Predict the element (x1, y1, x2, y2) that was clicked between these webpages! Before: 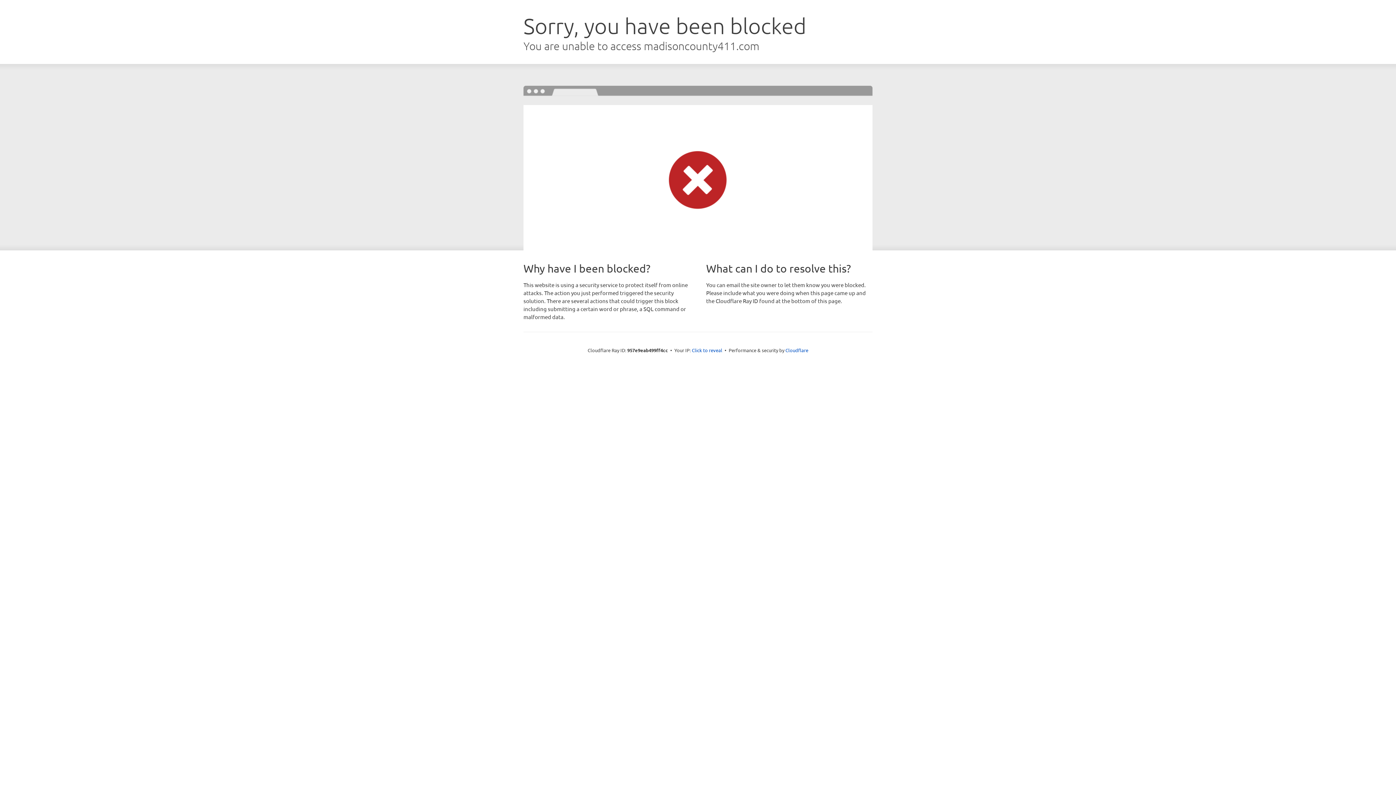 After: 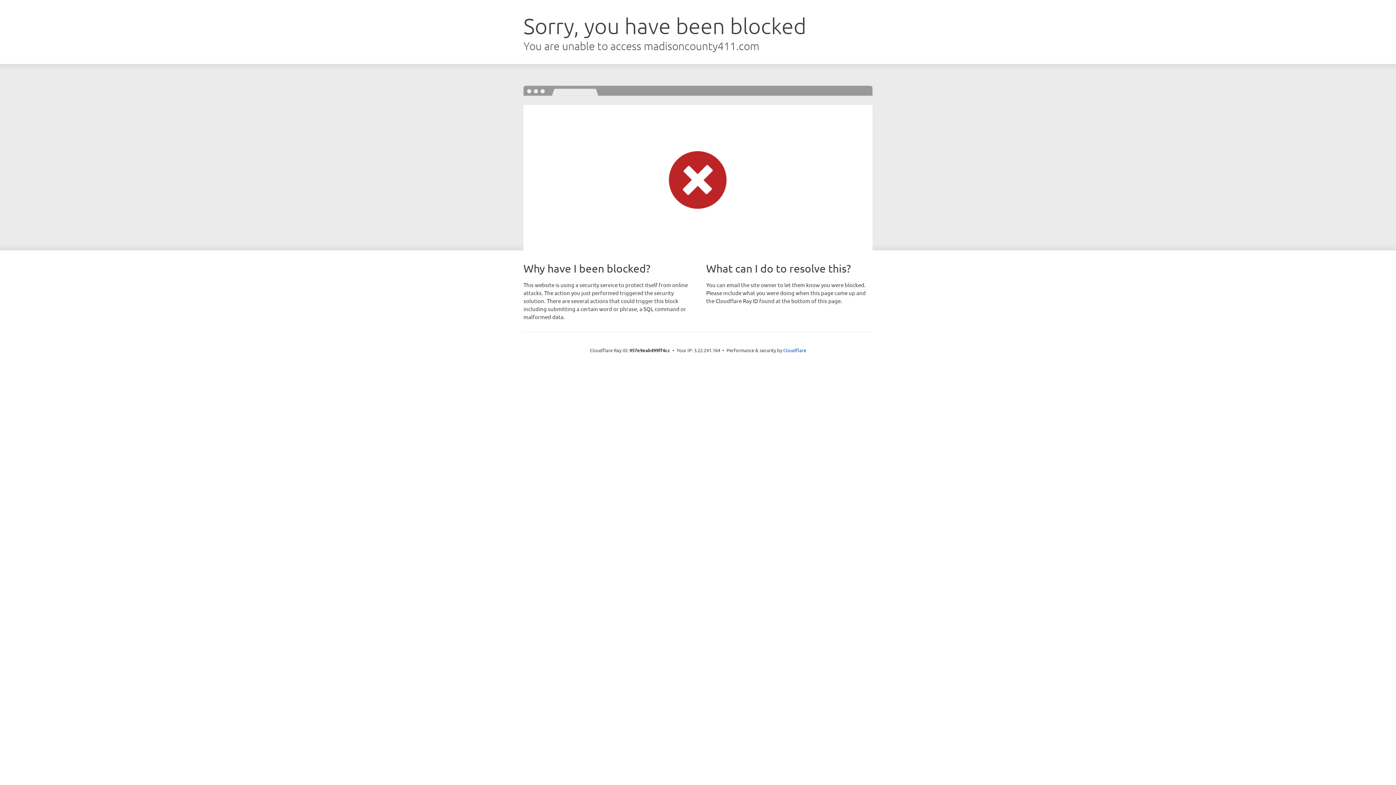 Action: bbox: (692, 346, 722, 353) label: Click to reveal